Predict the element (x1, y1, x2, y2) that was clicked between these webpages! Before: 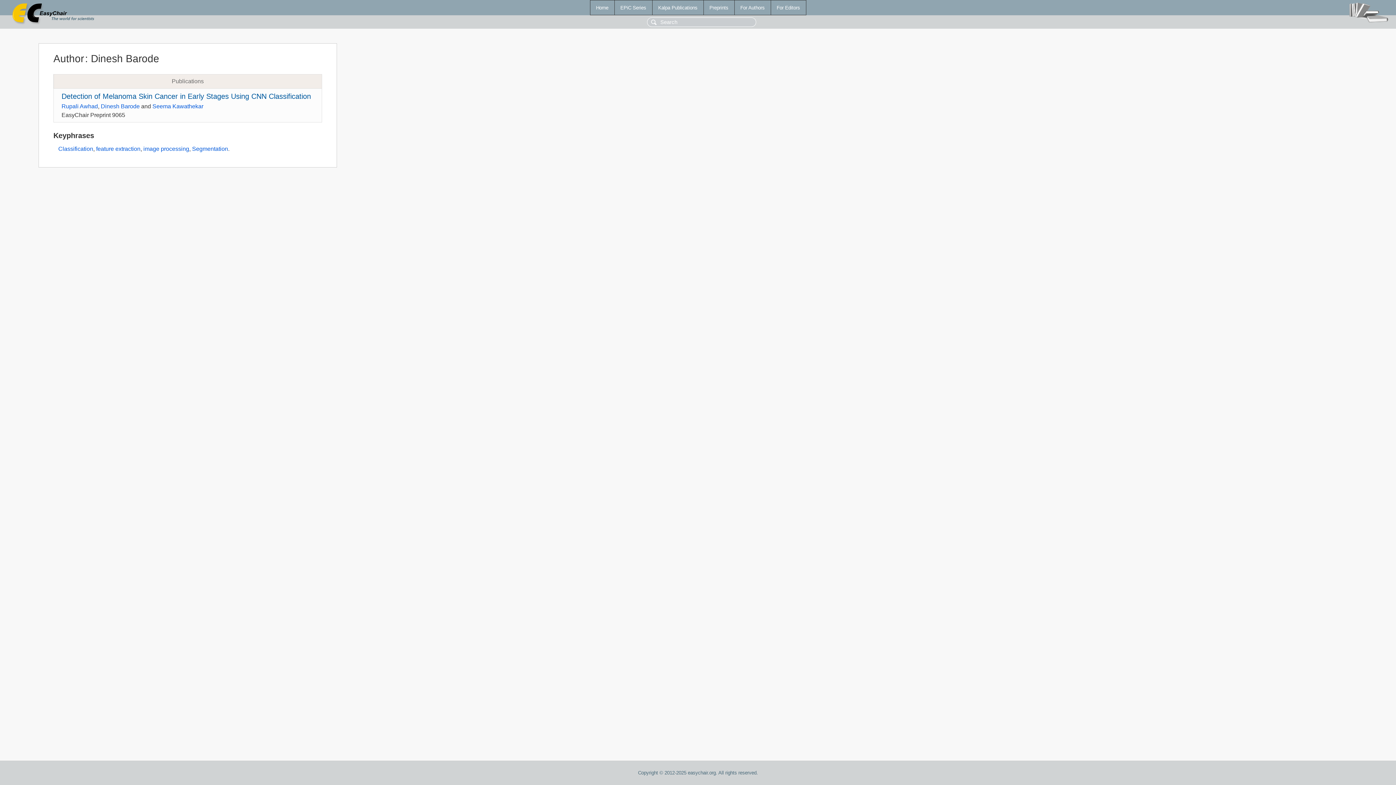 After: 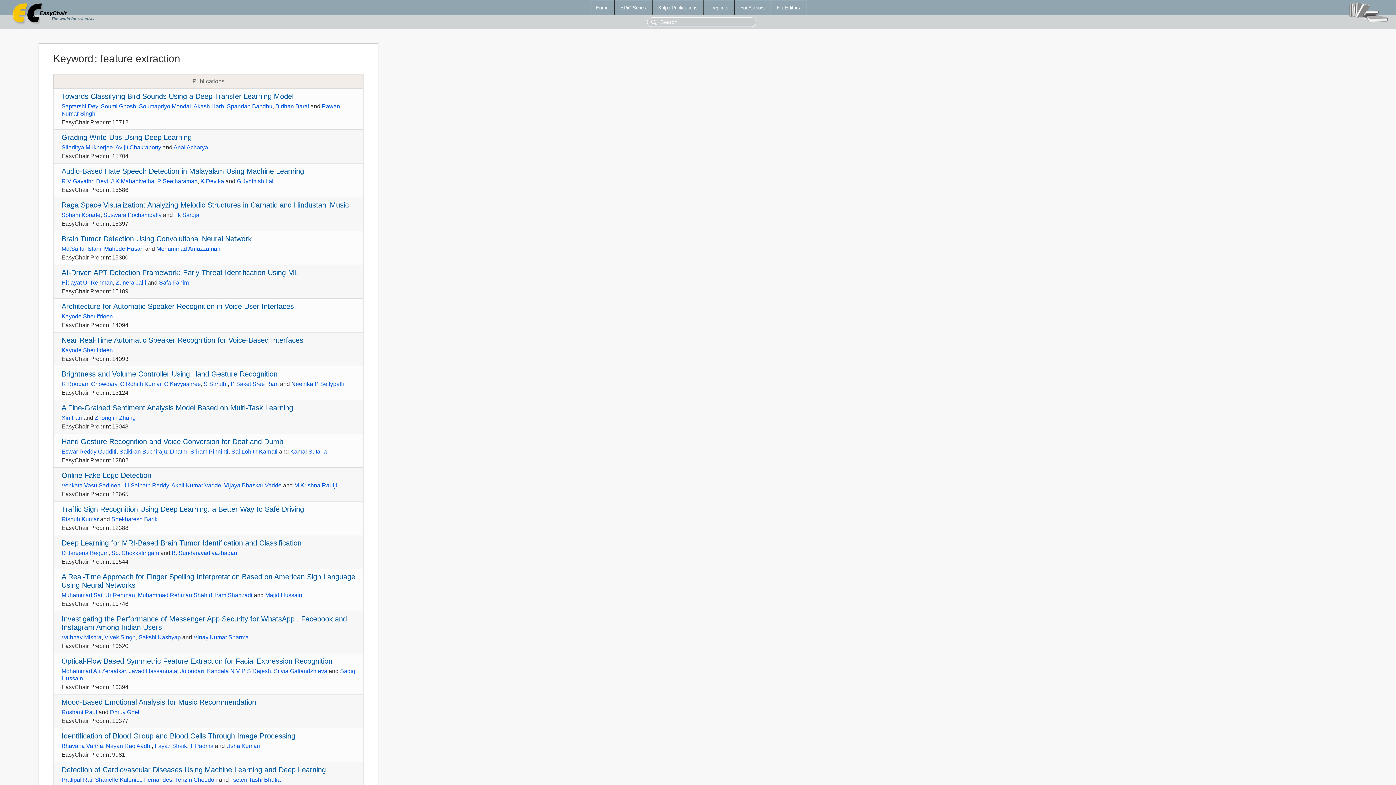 Action: label: feature extraction bbox: (96, 145, 140, 152)